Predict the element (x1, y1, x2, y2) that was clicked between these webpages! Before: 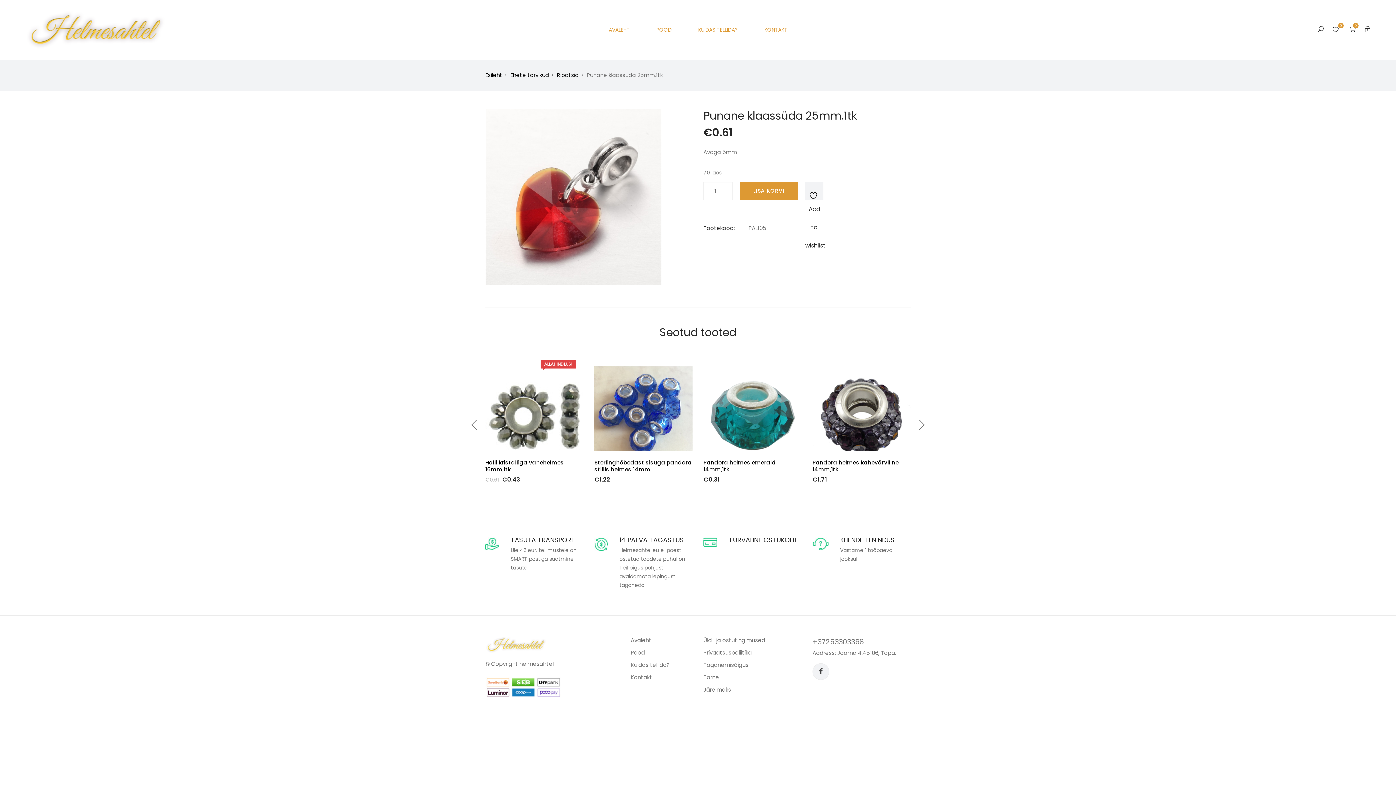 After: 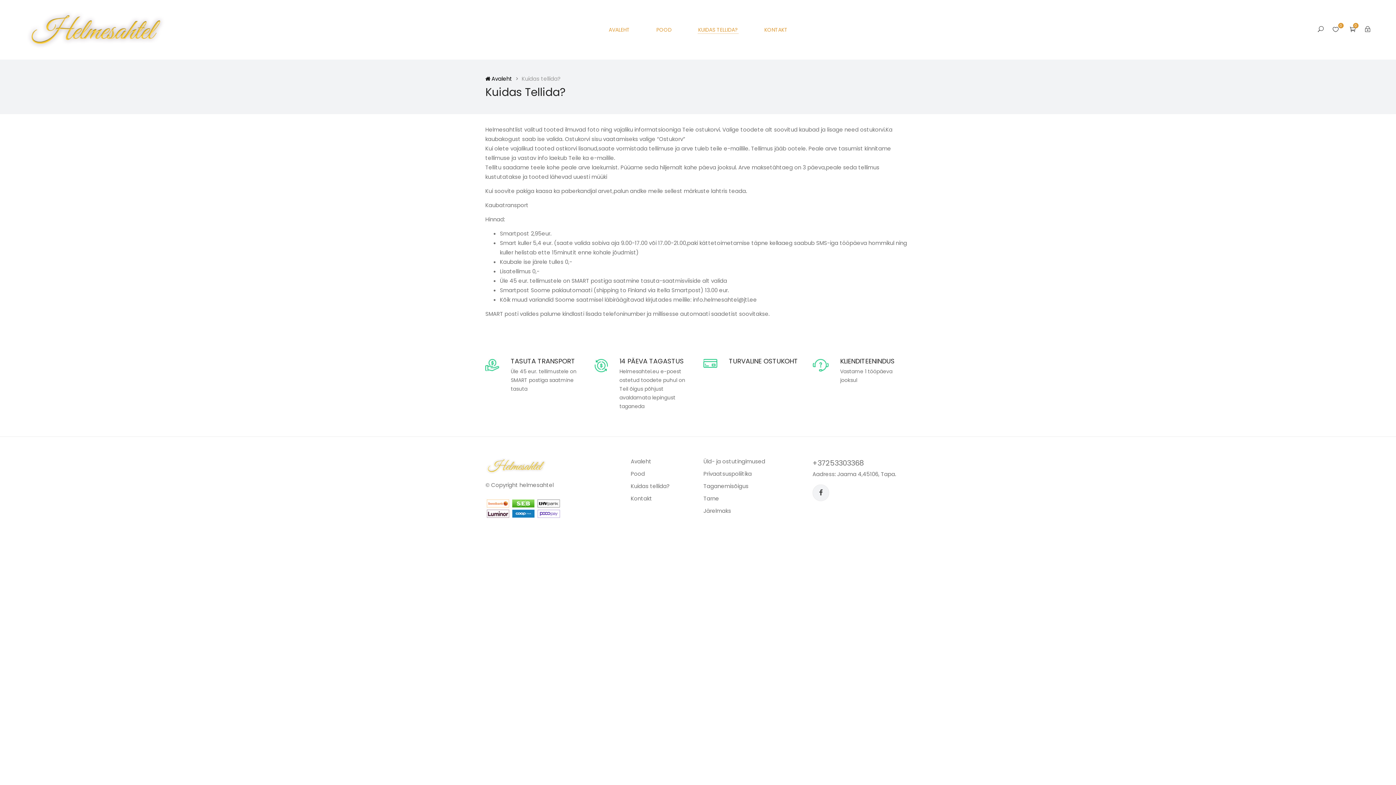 Action: label: Kuidas tellida? bbox: (630, 661, 669, 669)